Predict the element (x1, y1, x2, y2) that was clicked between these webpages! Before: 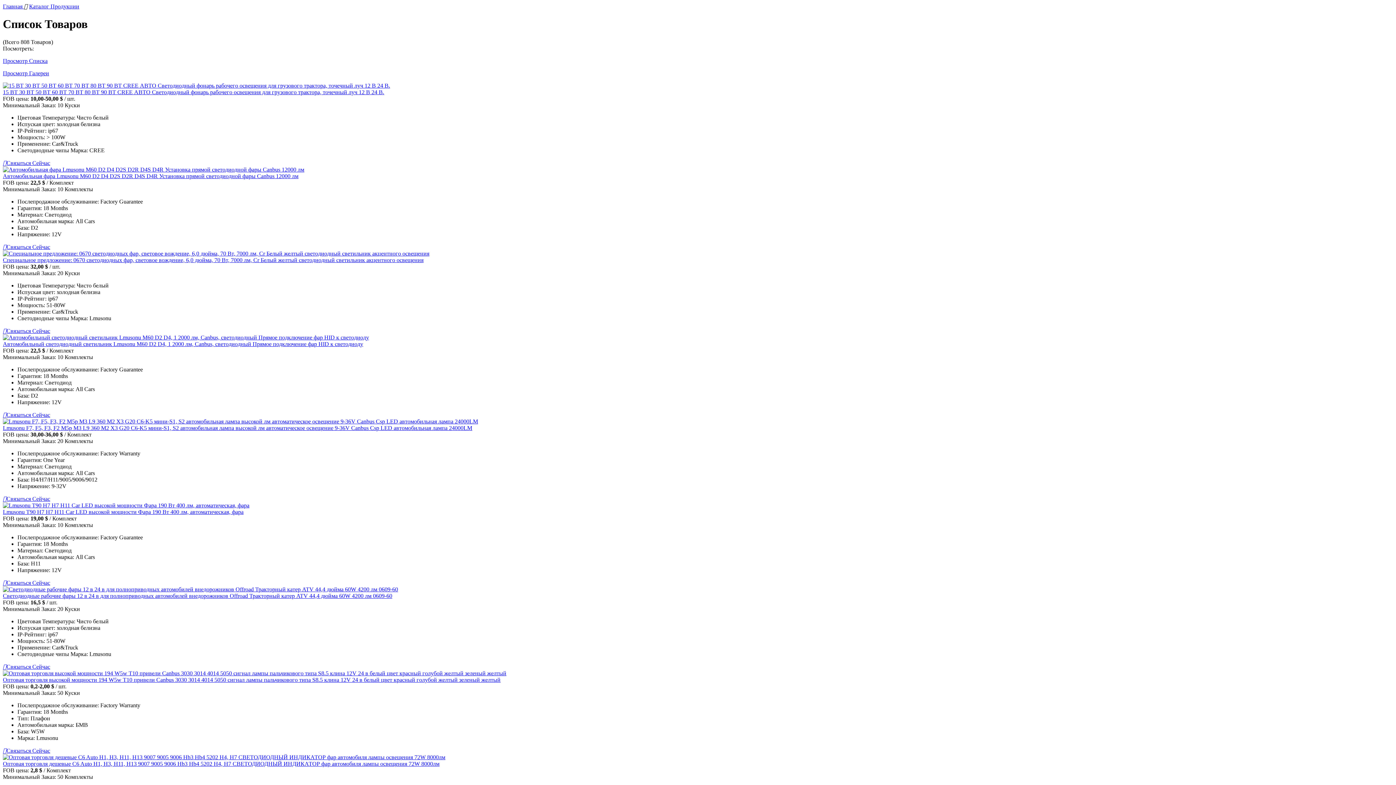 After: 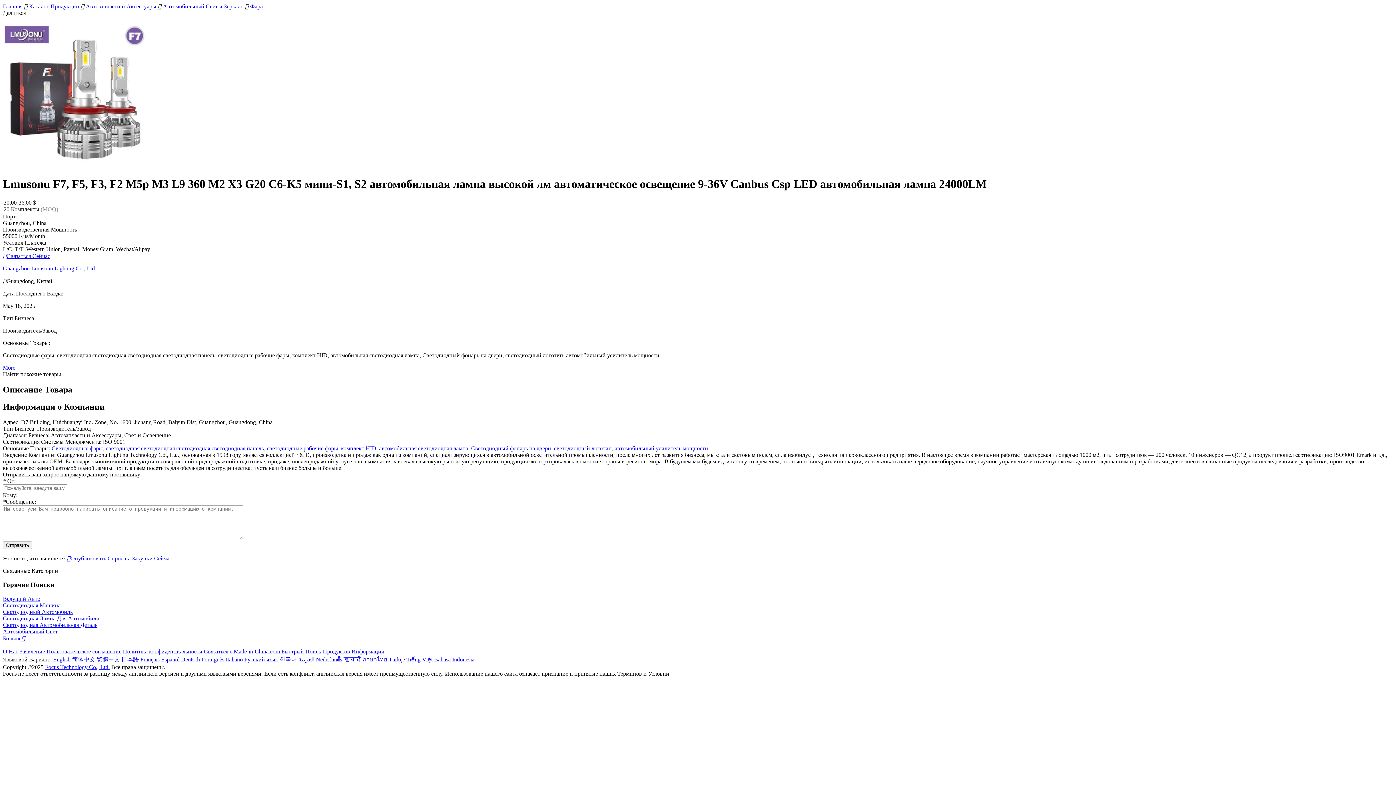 Action: bbox: (2, 425, 472, 431) label: Lmusonu F7, F5, F3, F2 M5p M3 L9 360 M2 X3 G20 C6-K5 мини-S1, S2 автомобильная лампа высокой лм автоматическое освещение 9-36V Canbus Csp LED автомобильная лампа 24000LM